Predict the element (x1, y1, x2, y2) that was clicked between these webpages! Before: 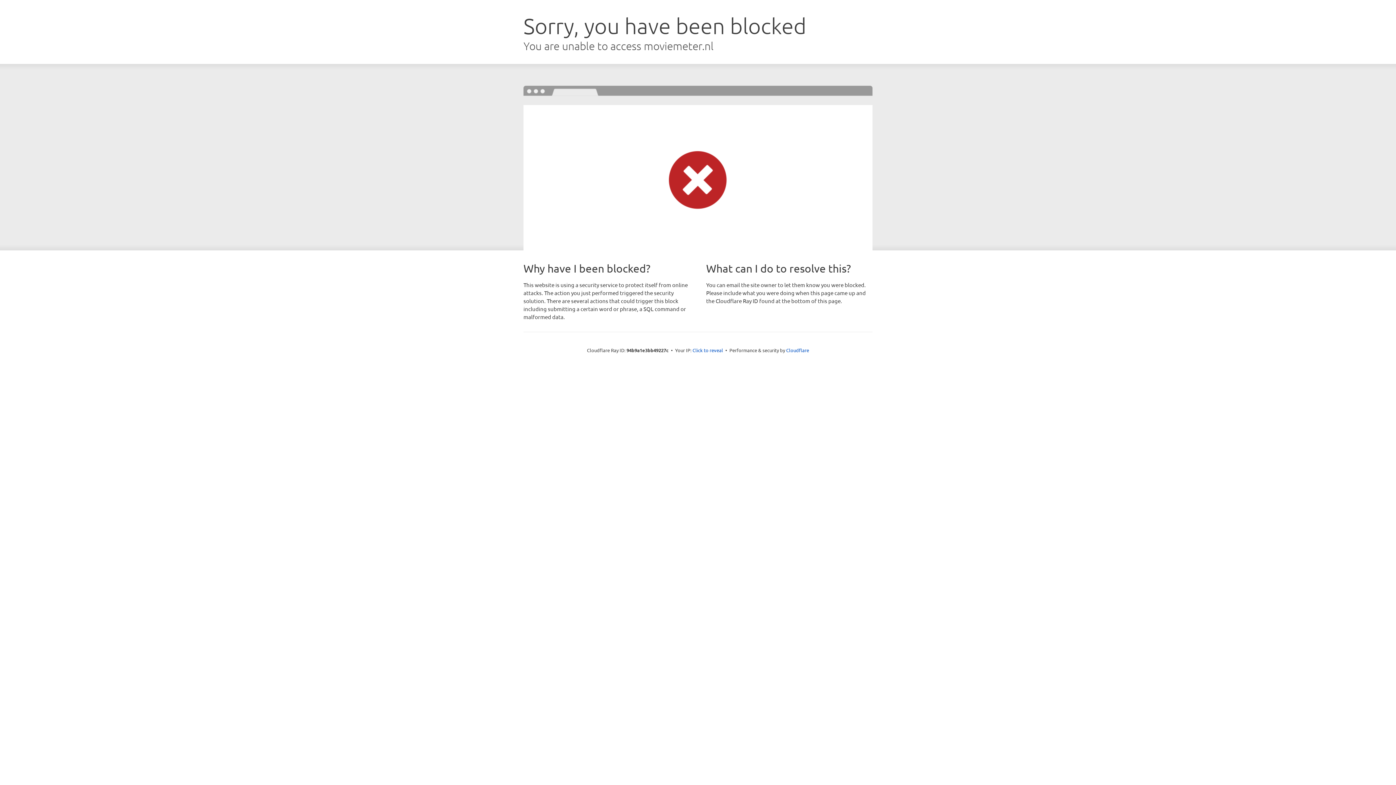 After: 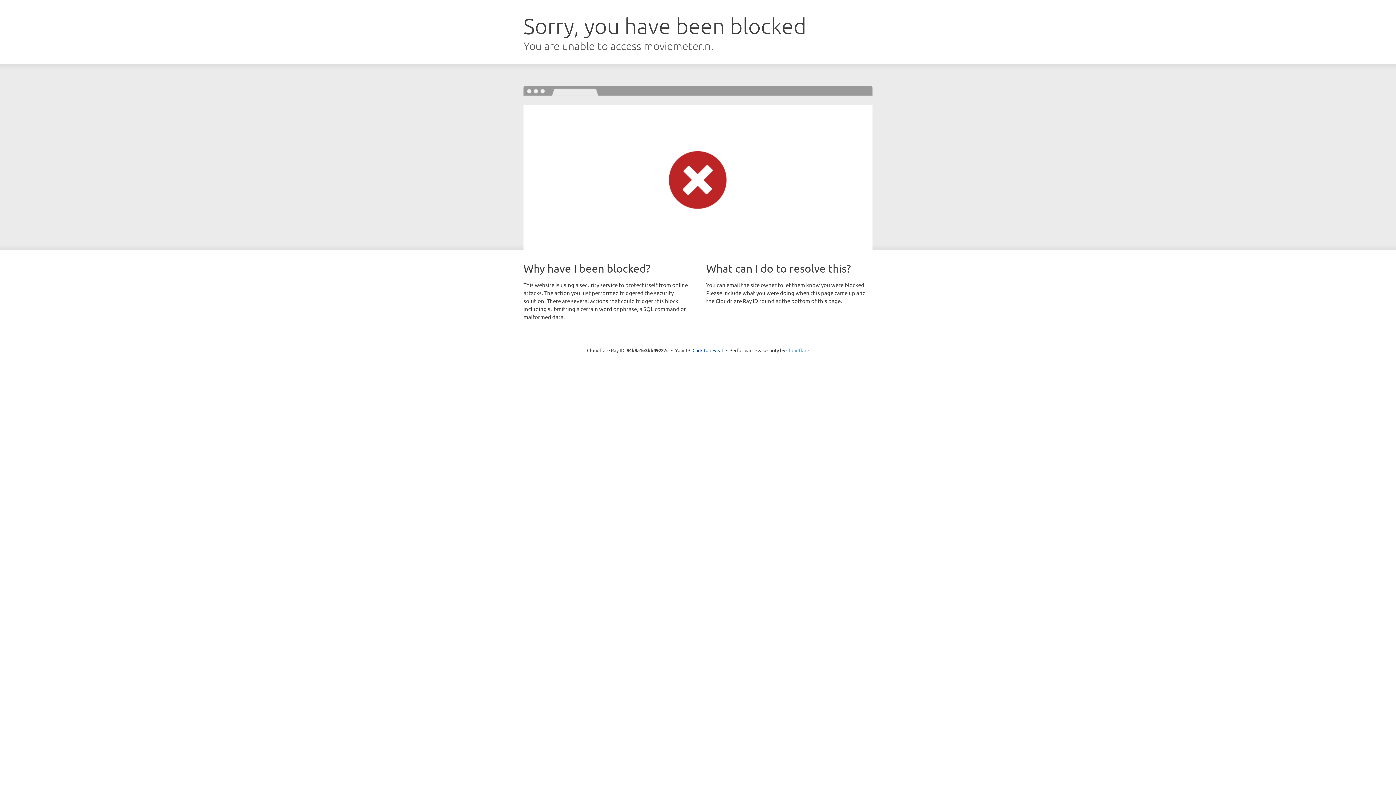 Action: bbox: (786, 347, 809, 353) label: Cloudflare